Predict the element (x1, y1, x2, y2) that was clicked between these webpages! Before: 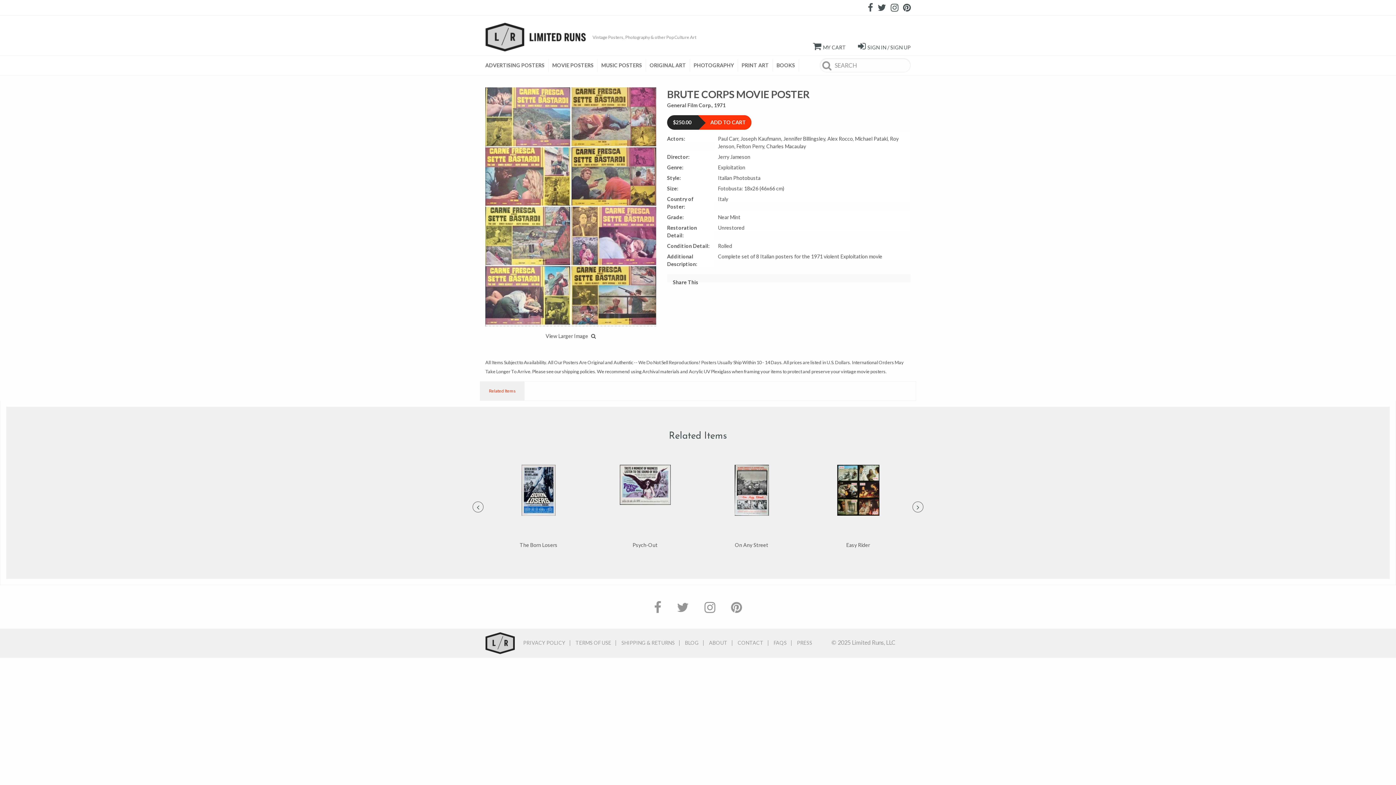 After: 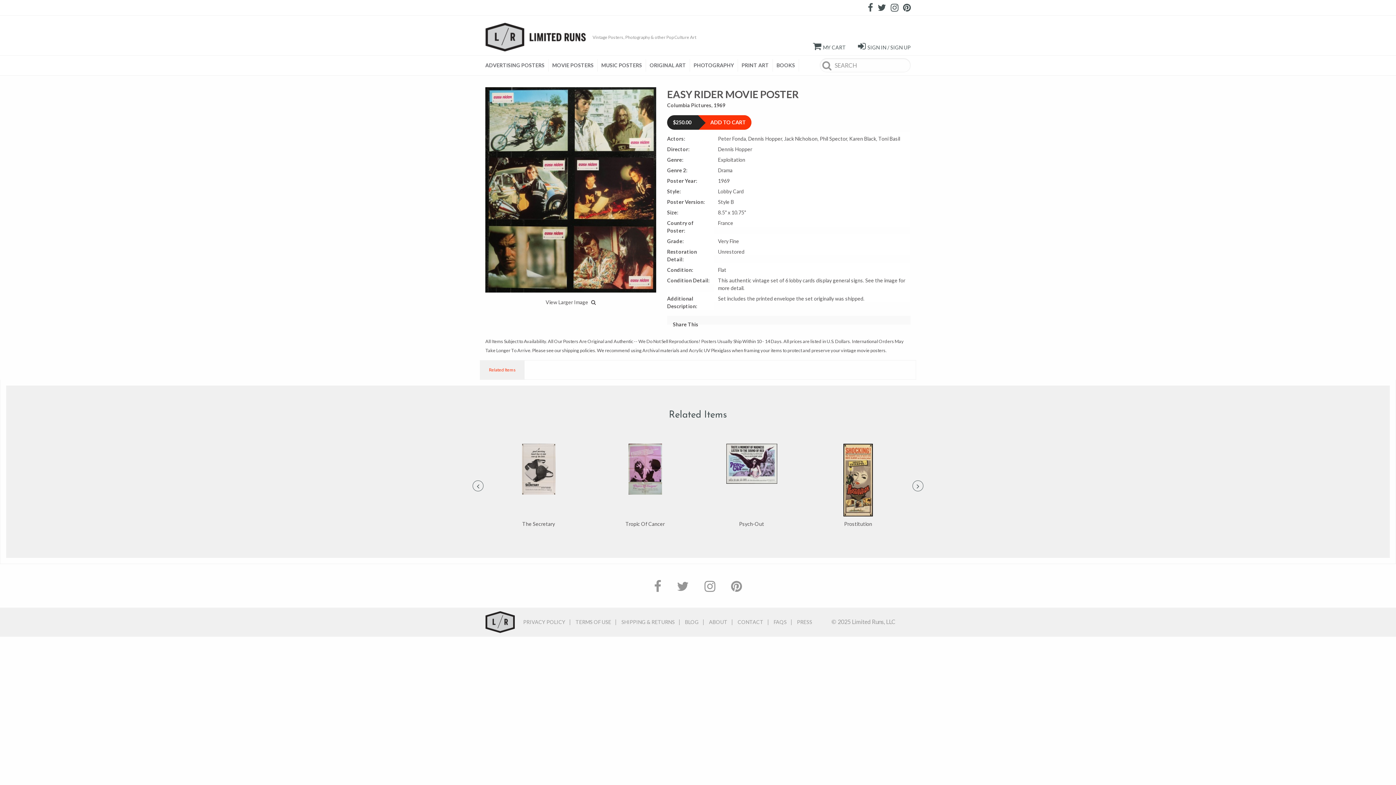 Action: bbox: (808, 465, 908, 537)